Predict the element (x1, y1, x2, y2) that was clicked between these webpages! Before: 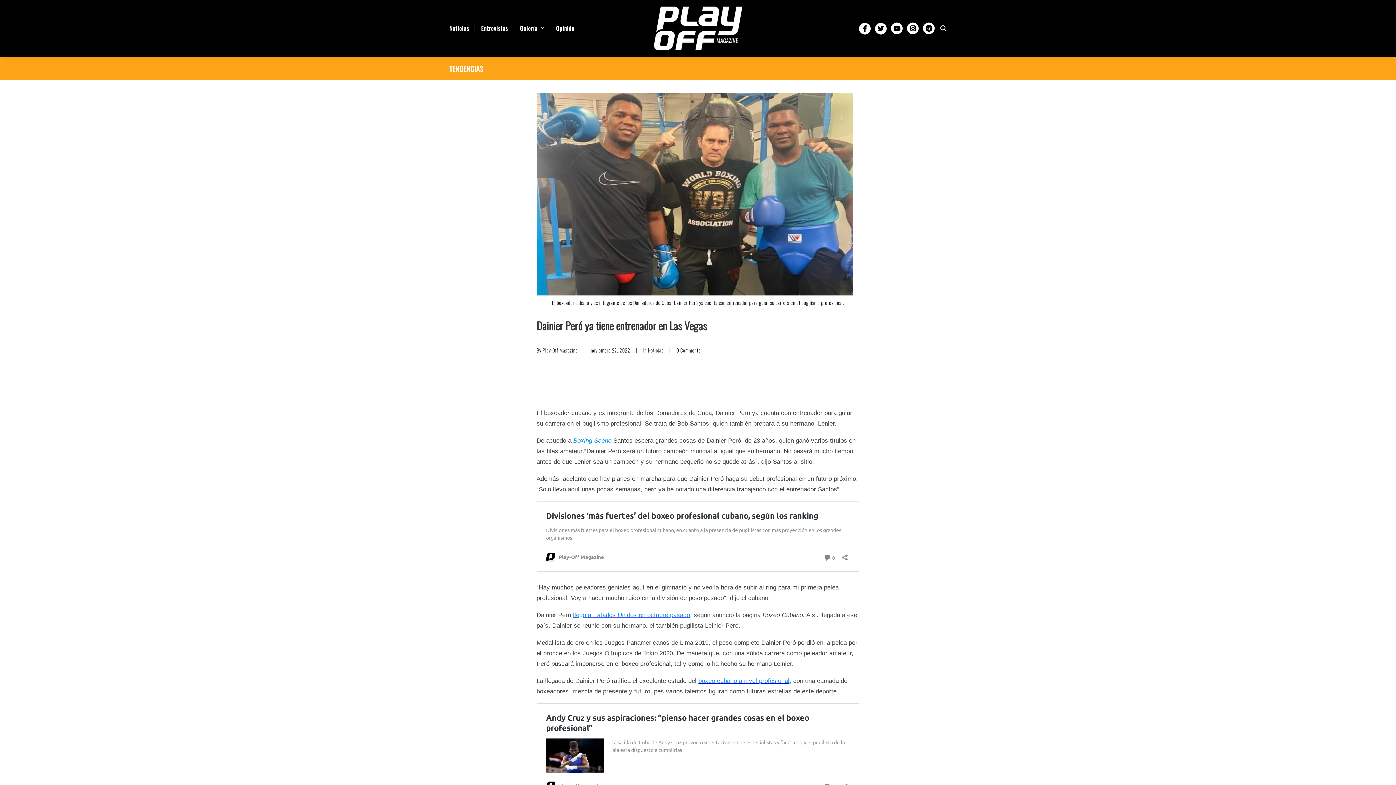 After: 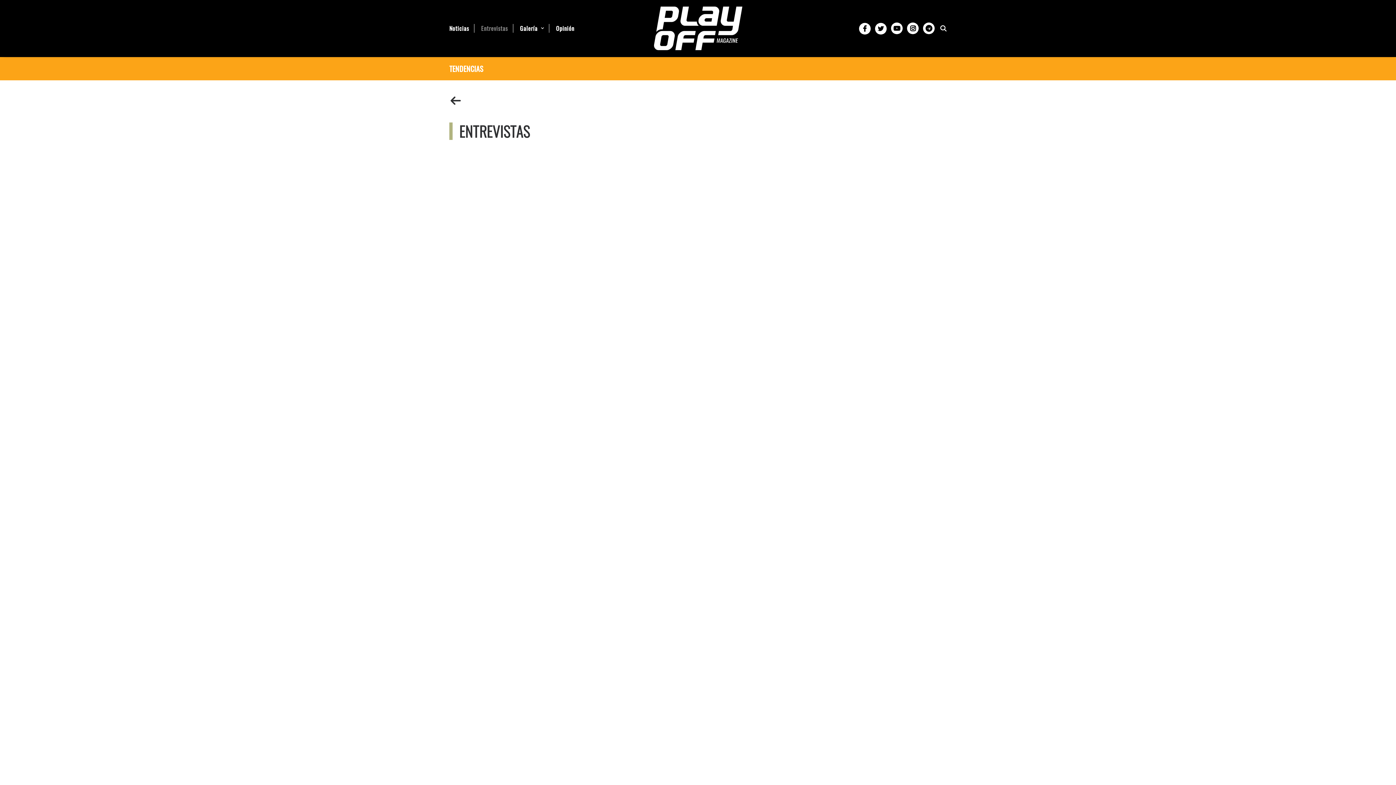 Action: bbox: (476, 24, 513, 32) label: Entrevistas